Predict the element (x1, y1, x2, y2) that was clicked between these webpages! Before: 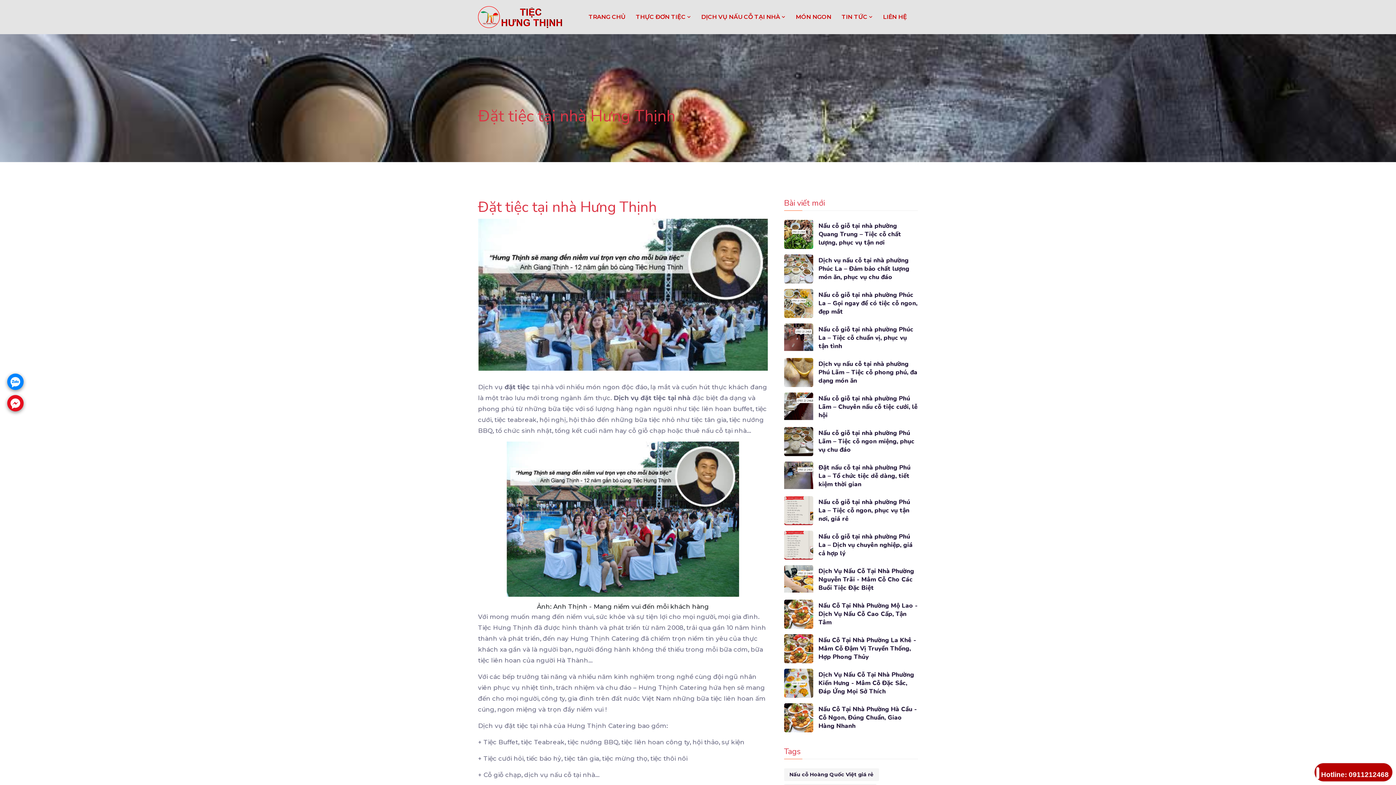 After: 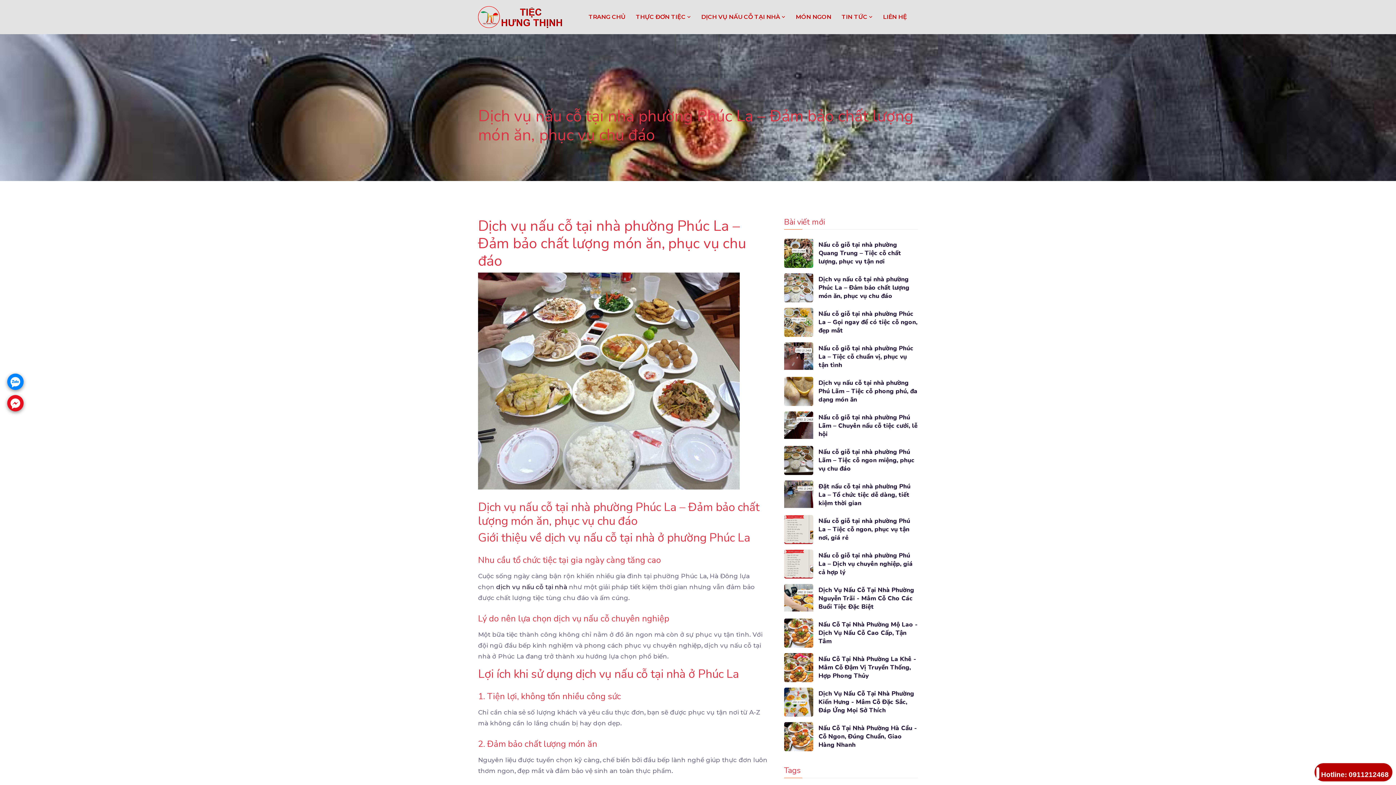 Action: label: Dịch vụ nấu cỗ tại nhà phường Phúc La – Đảm bảo chất lượng món ăn, phục vụ chu đáo bbox: (818, 256, 918, 281)